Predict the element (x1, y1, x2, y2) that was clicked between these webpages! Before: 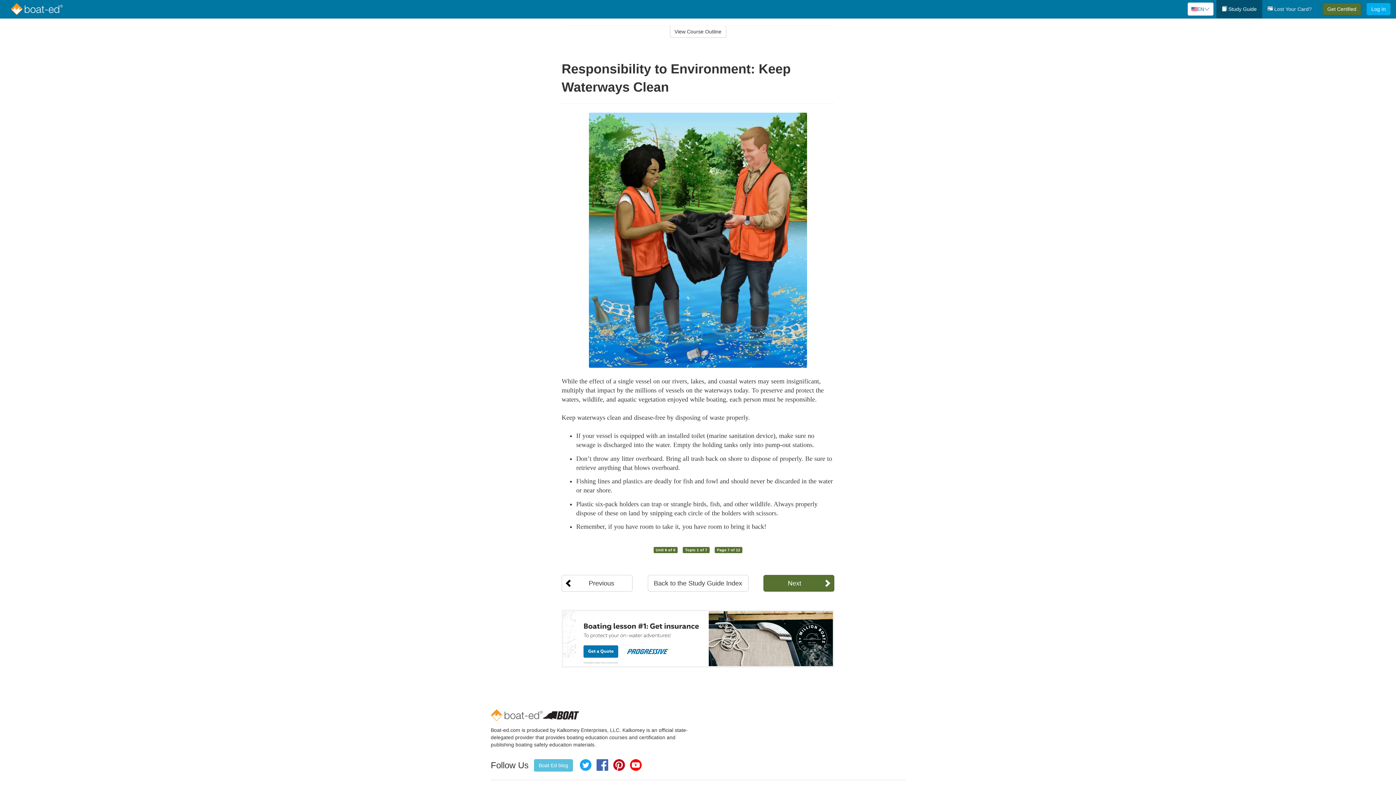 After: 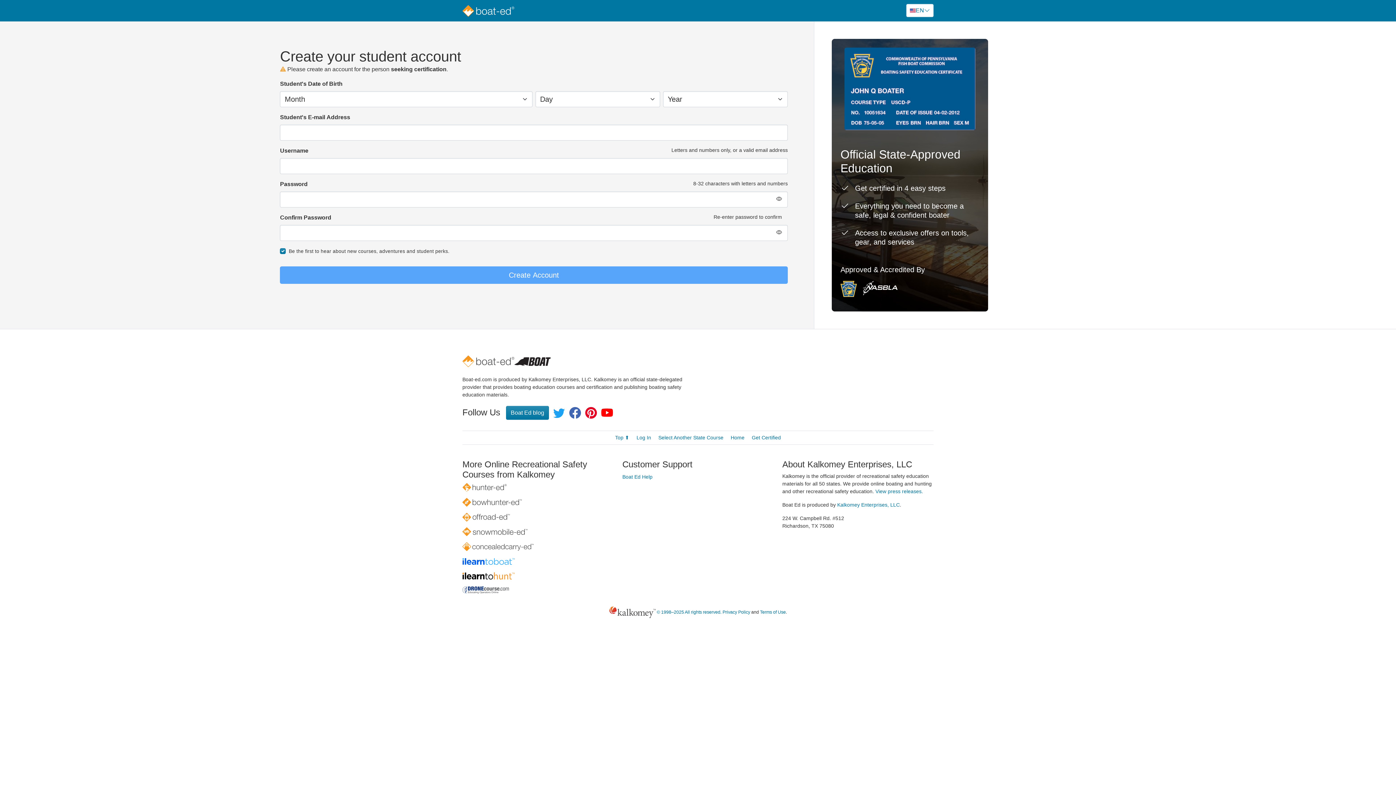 Action: bbox: (1322, 2, 1361, 15) label: Get Certified